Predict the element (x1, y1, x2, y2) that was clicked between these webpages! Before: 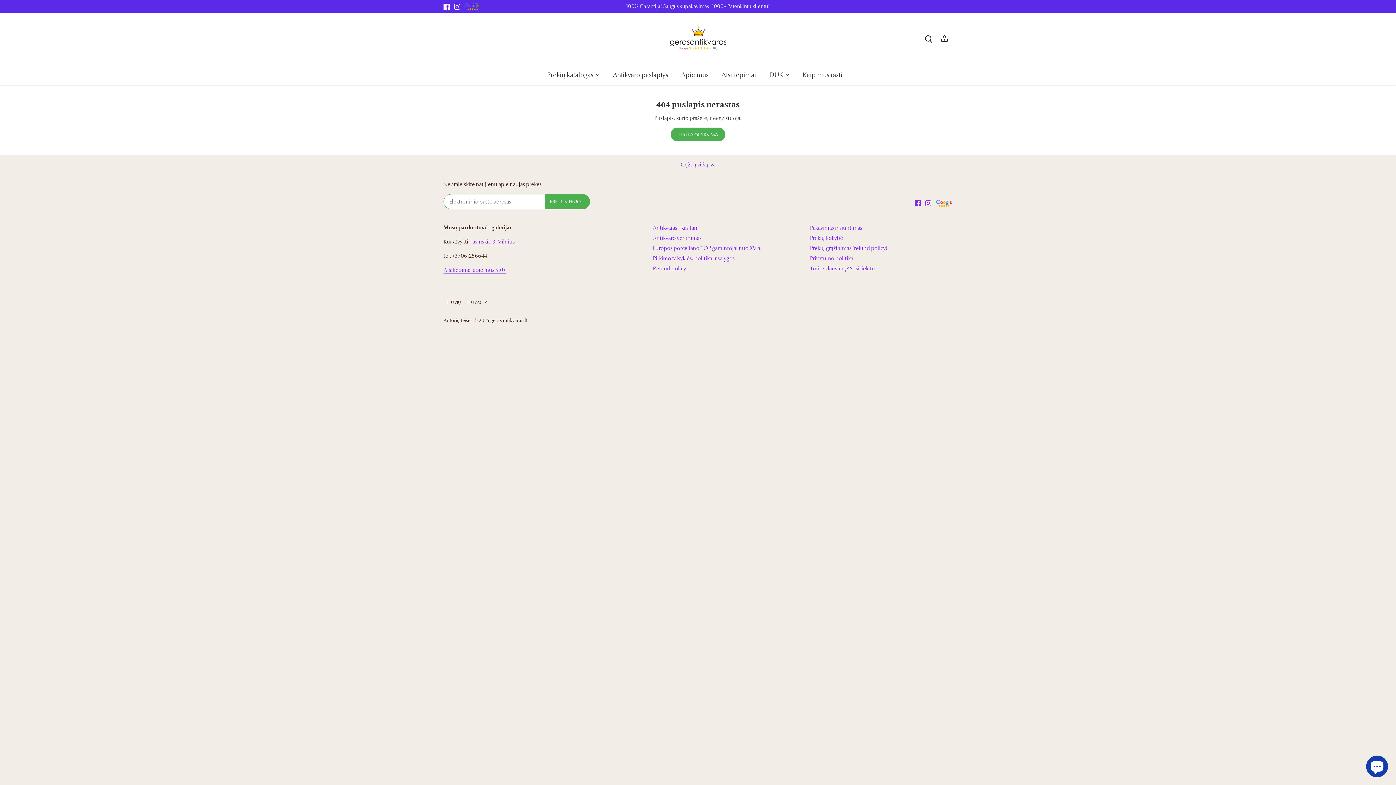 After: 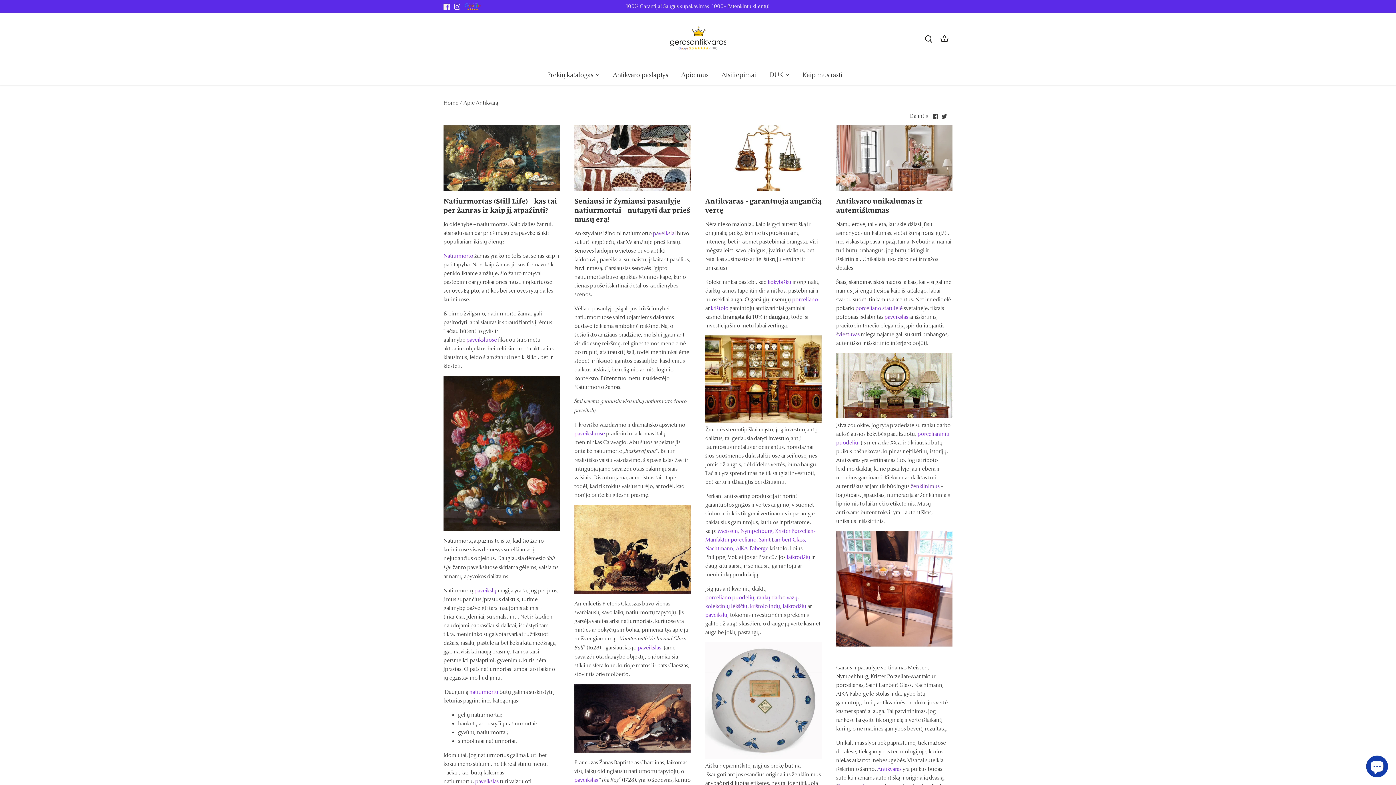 Action: label: Antikvaro paslaptys bbox: (606, 64, 674, 85)